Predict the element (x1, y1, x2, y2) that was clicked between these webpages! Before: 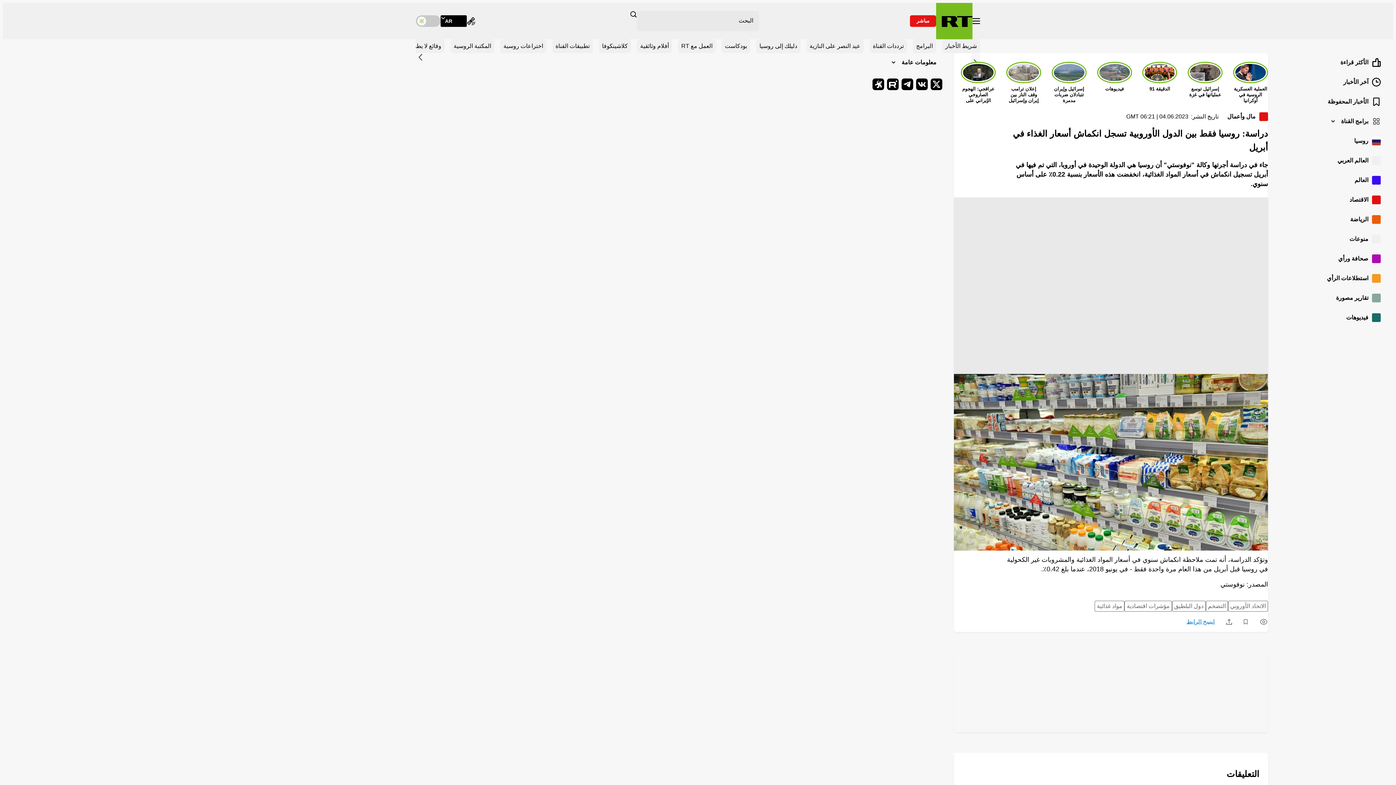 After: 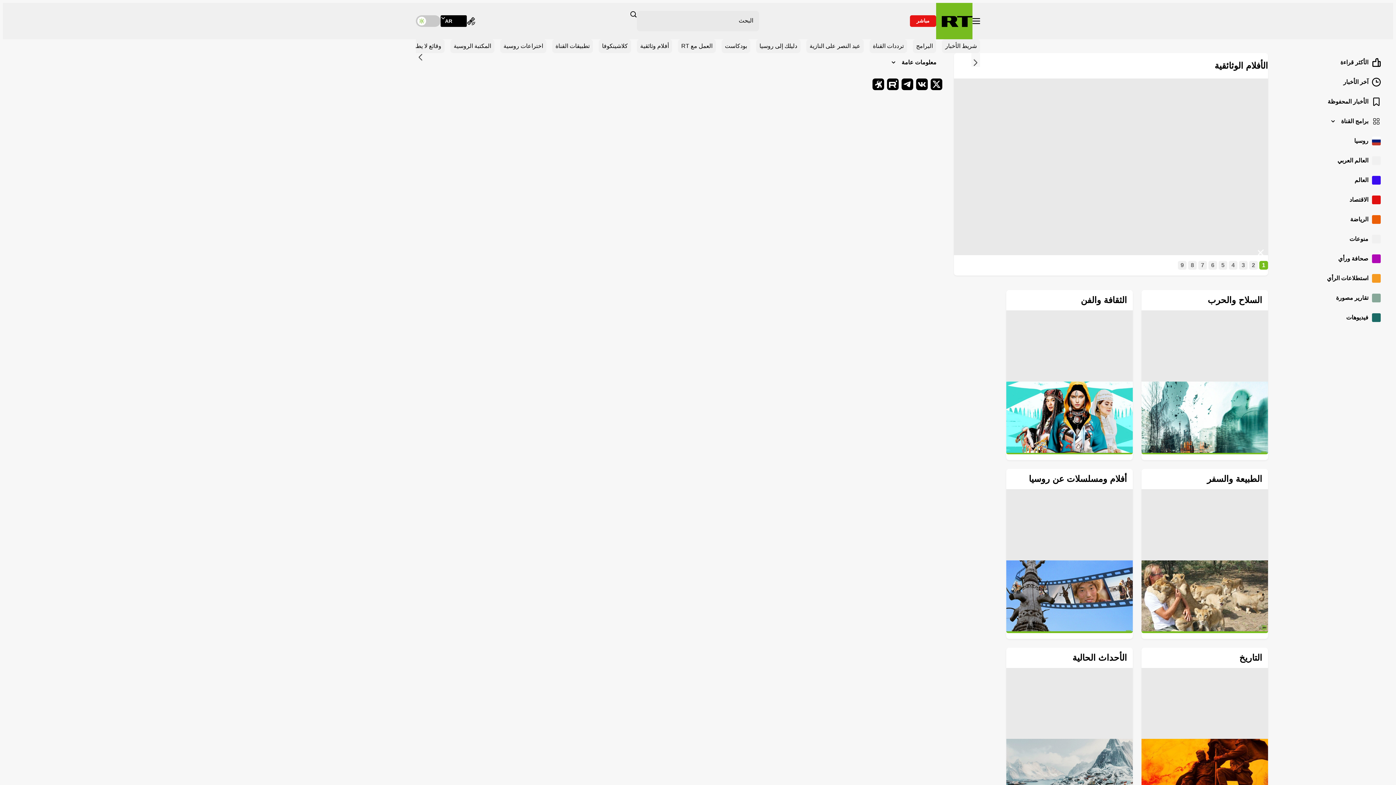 Action: label: أفلام وثائقية bbox: (637, 39, 672, 53)